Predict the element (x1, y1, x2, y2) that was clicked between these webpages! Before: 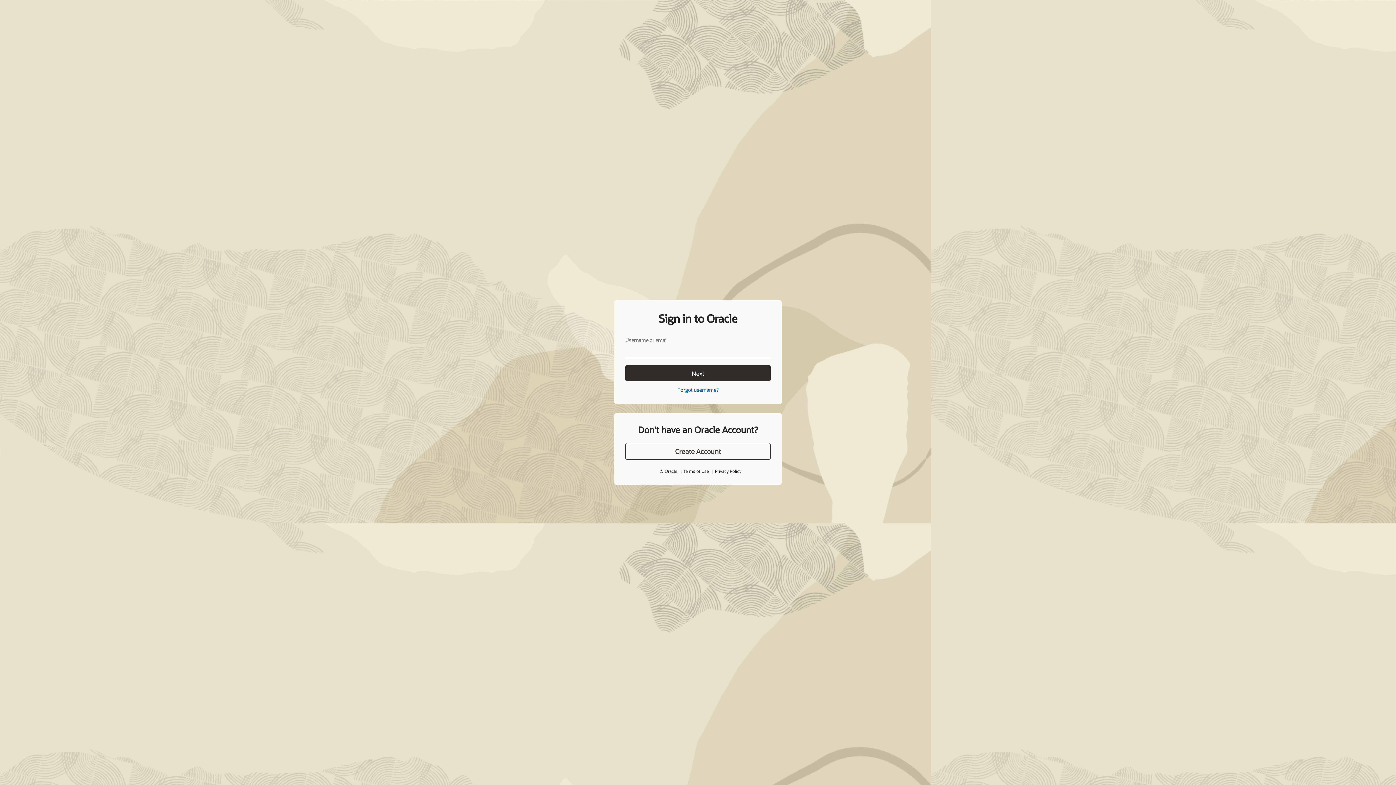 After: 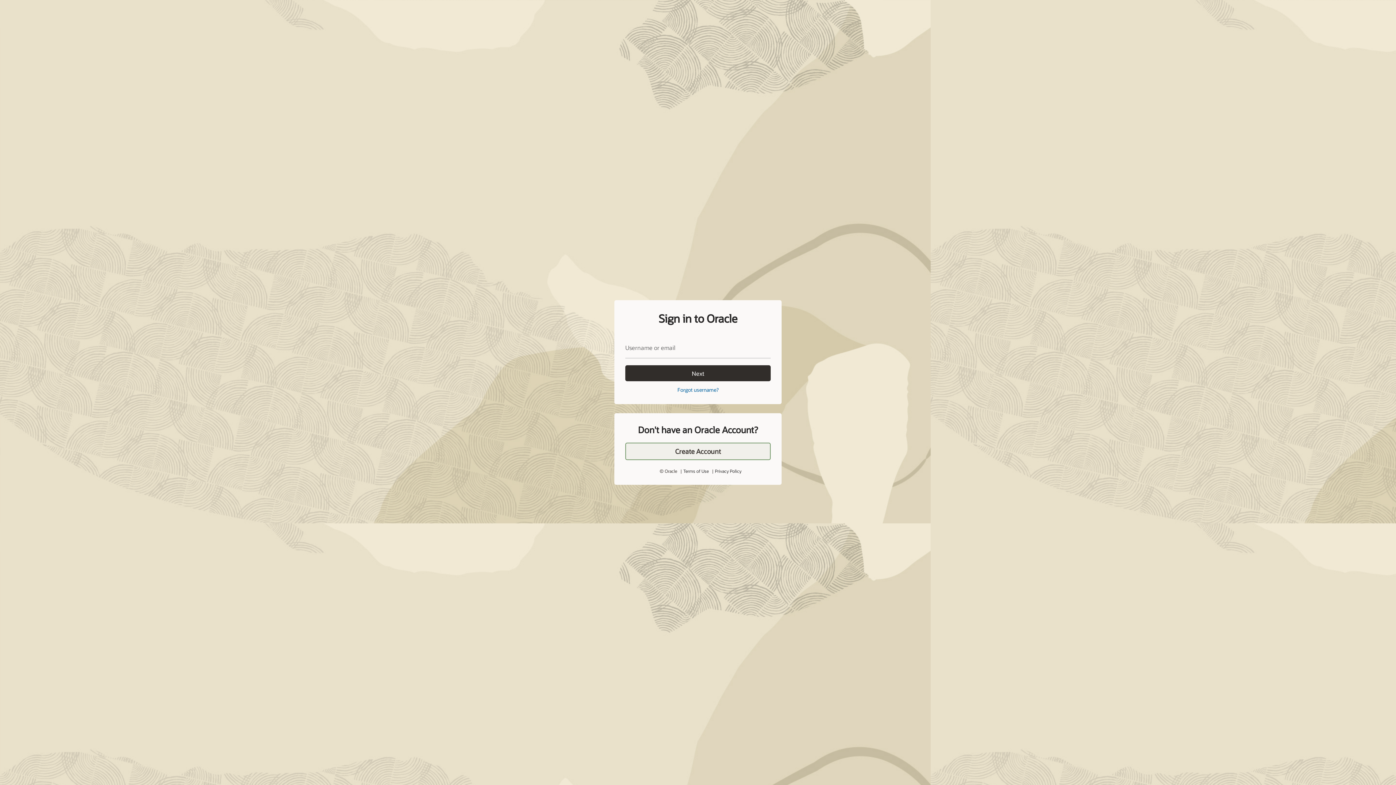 Action: bbox: (625, 427, 770, 444) label: Create Account